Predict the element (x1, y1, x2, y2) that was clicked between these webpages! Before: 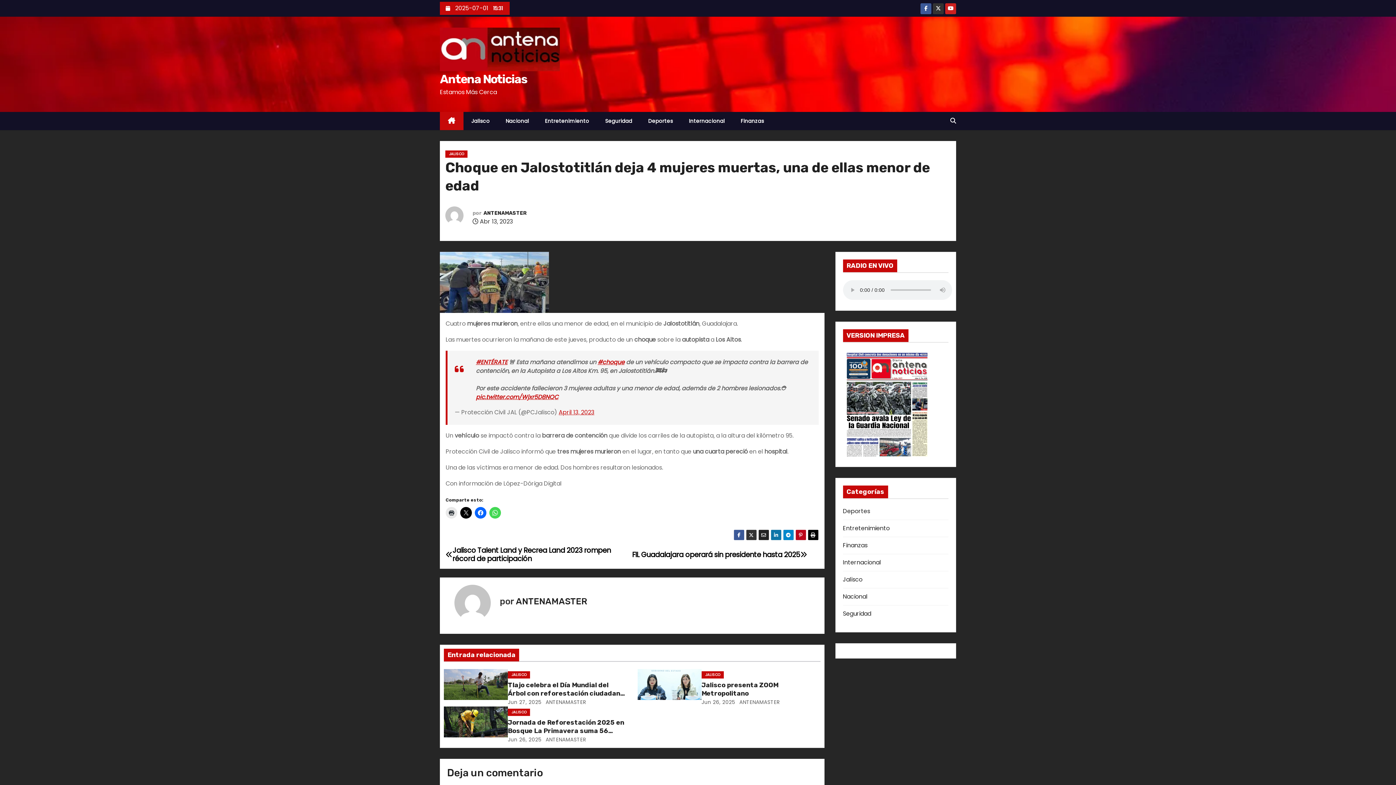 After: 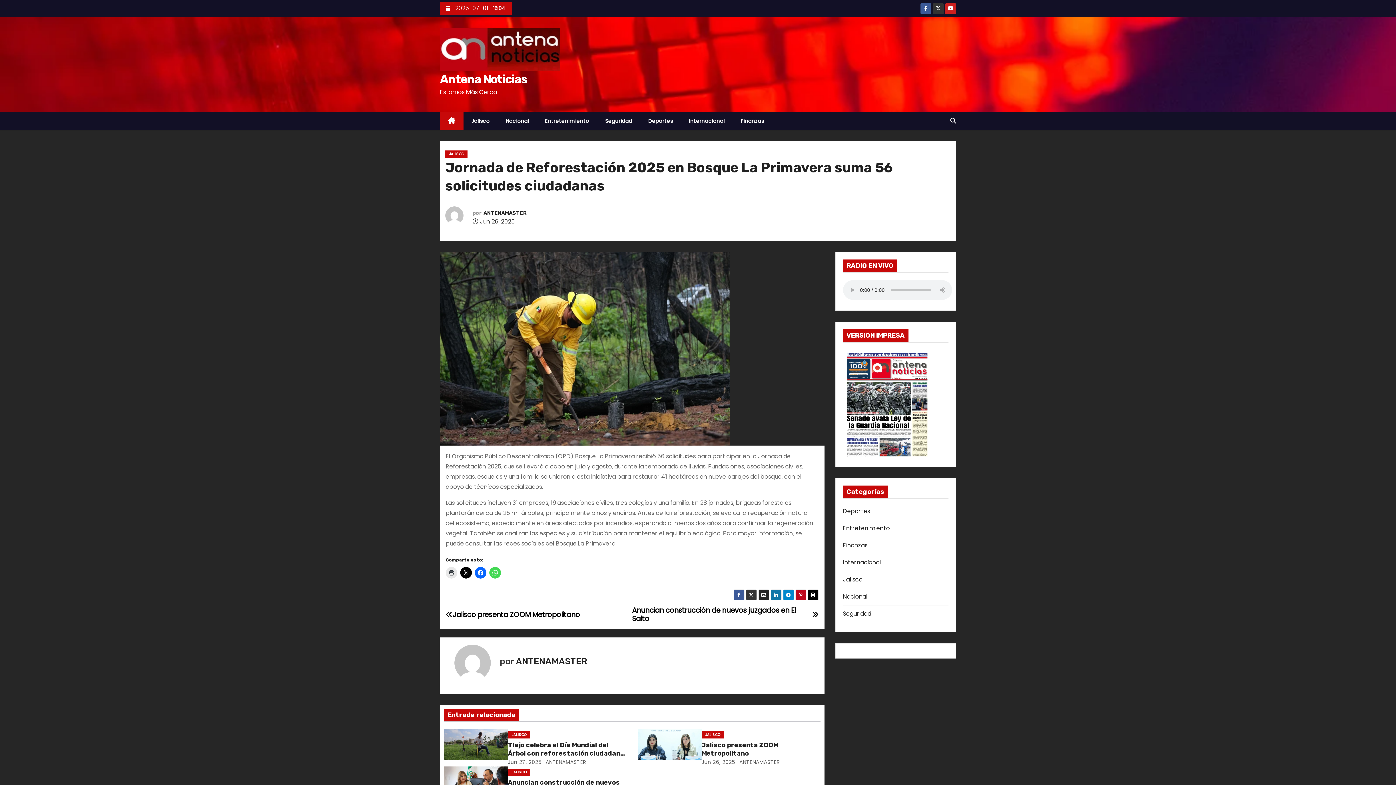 Action: bbox: (444, 706, 507, 737)